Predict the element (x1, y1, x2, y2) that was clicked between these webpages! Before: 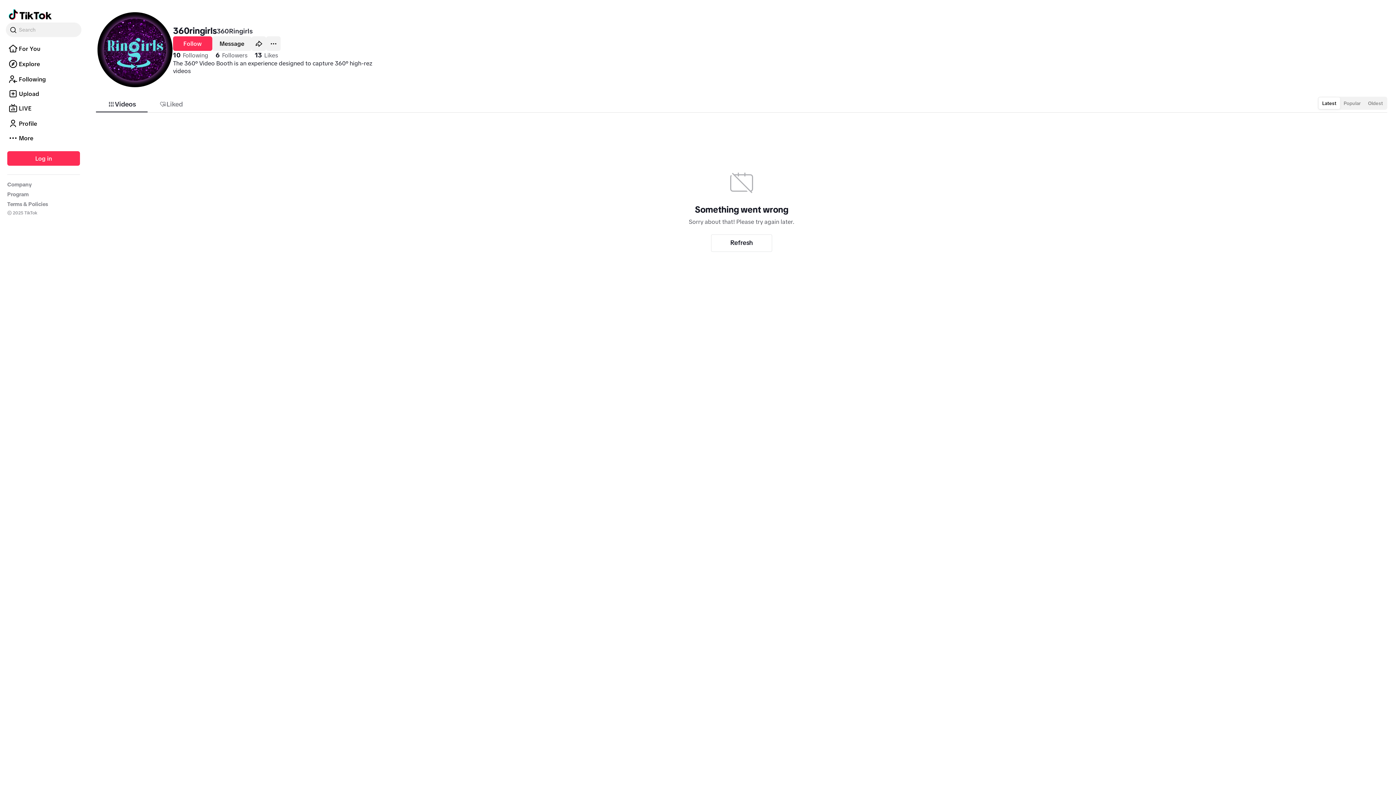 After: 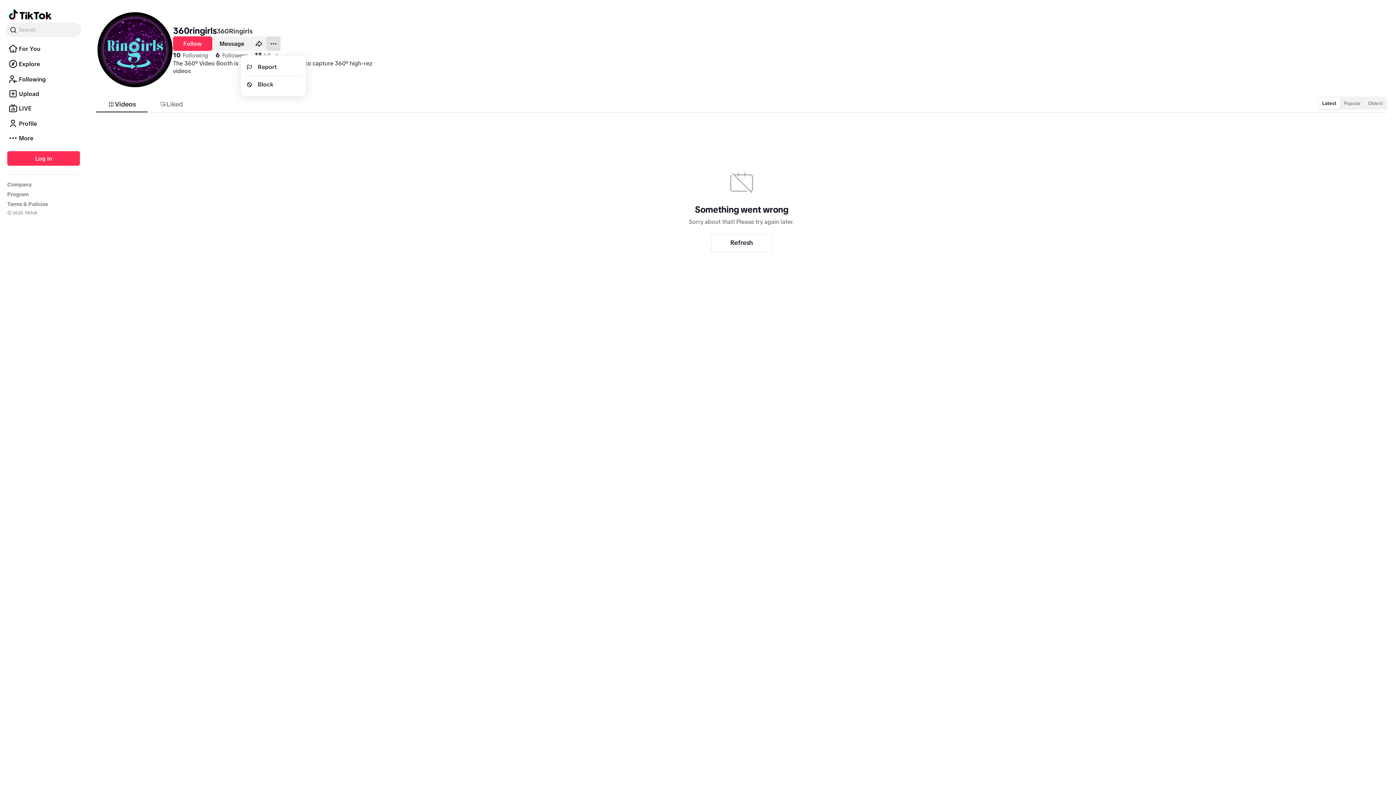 Action: bbox: (266, 36, 280, 50) label: Actions